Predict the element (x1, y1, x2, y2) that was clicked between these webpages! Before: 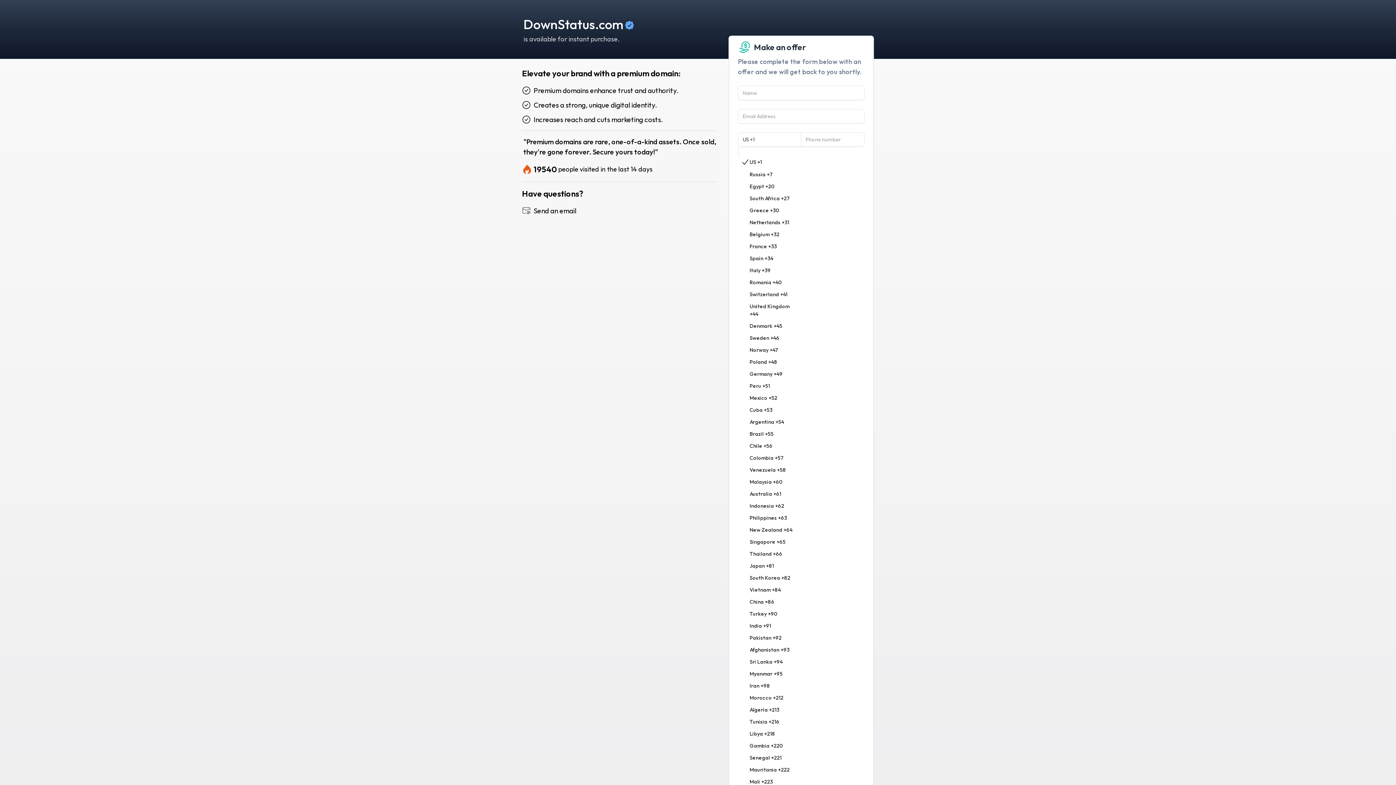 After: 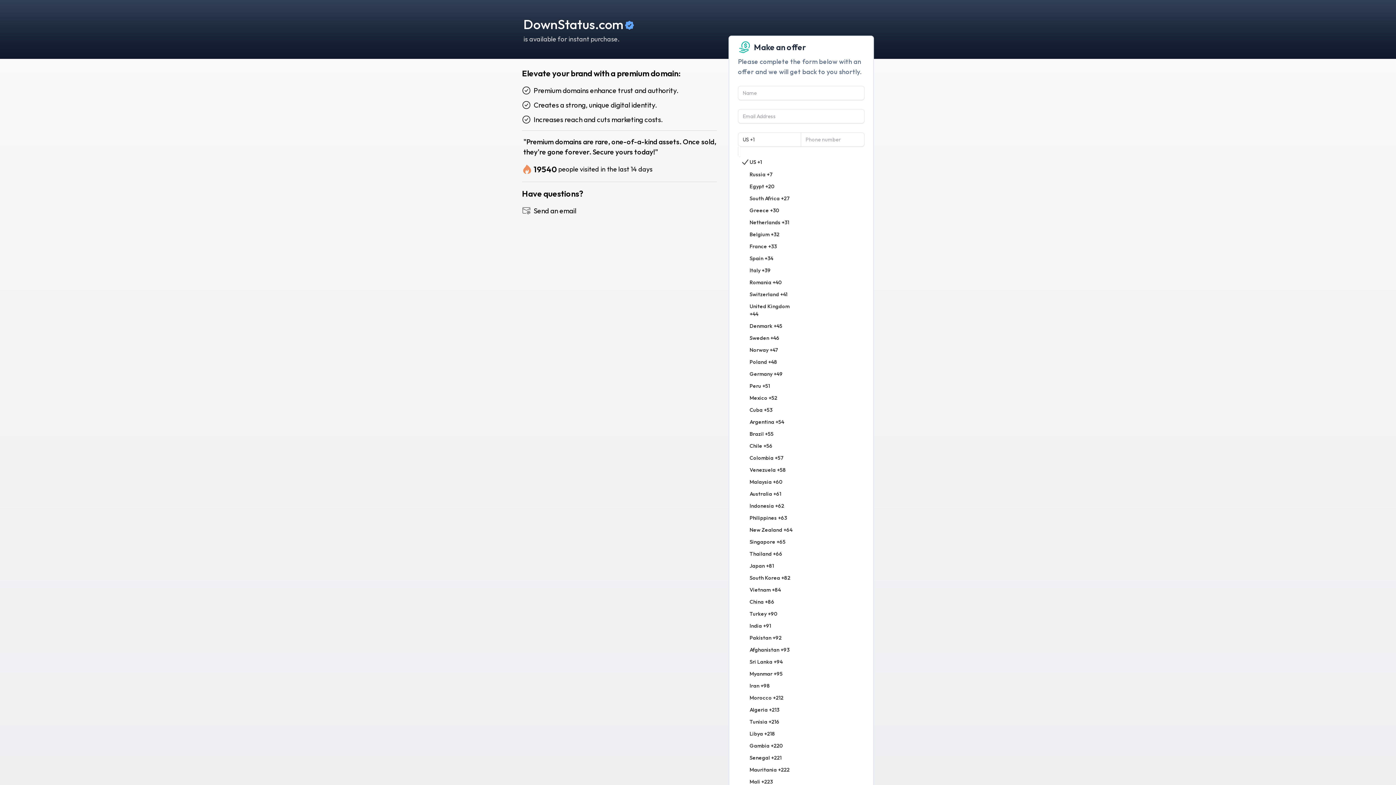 Action: bbox: (533, 205, 576, 216) label: Send an email